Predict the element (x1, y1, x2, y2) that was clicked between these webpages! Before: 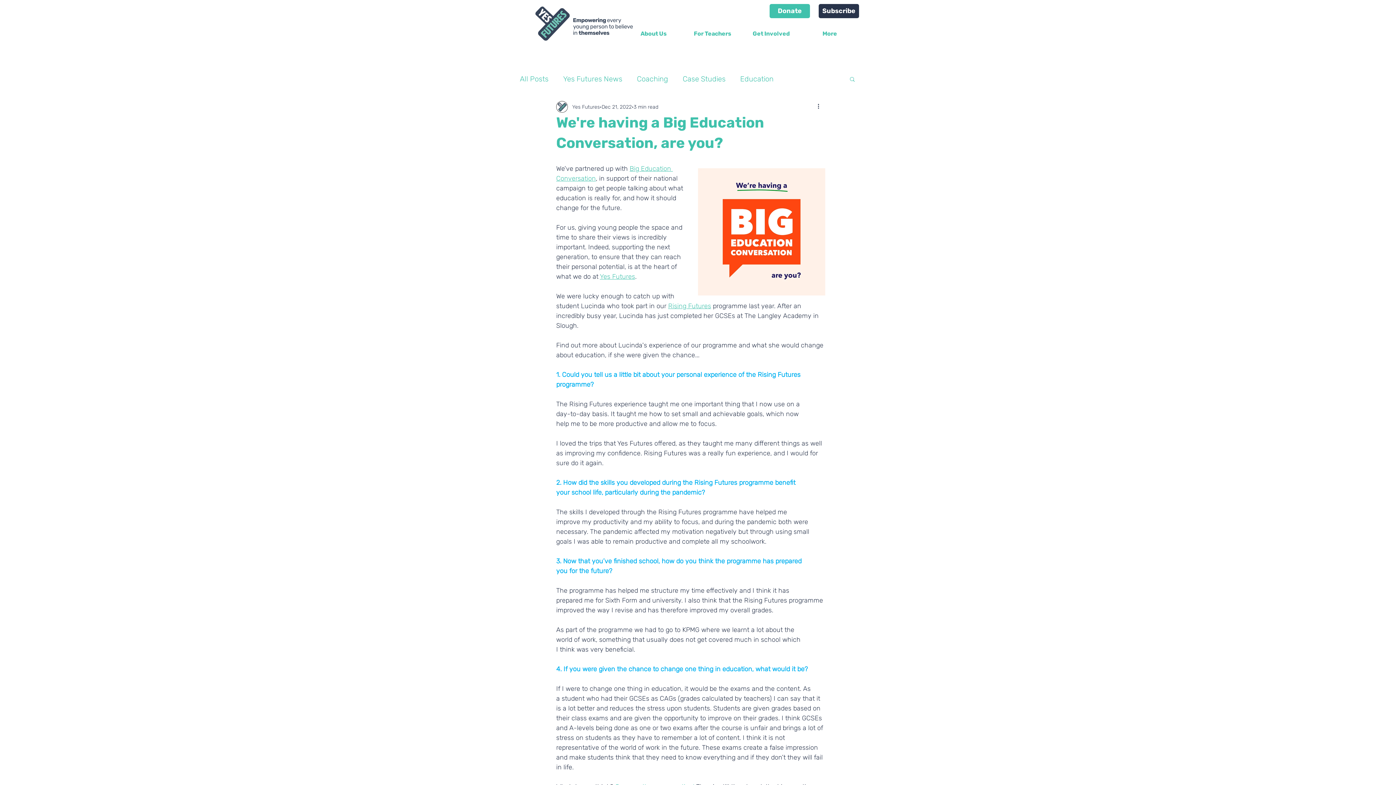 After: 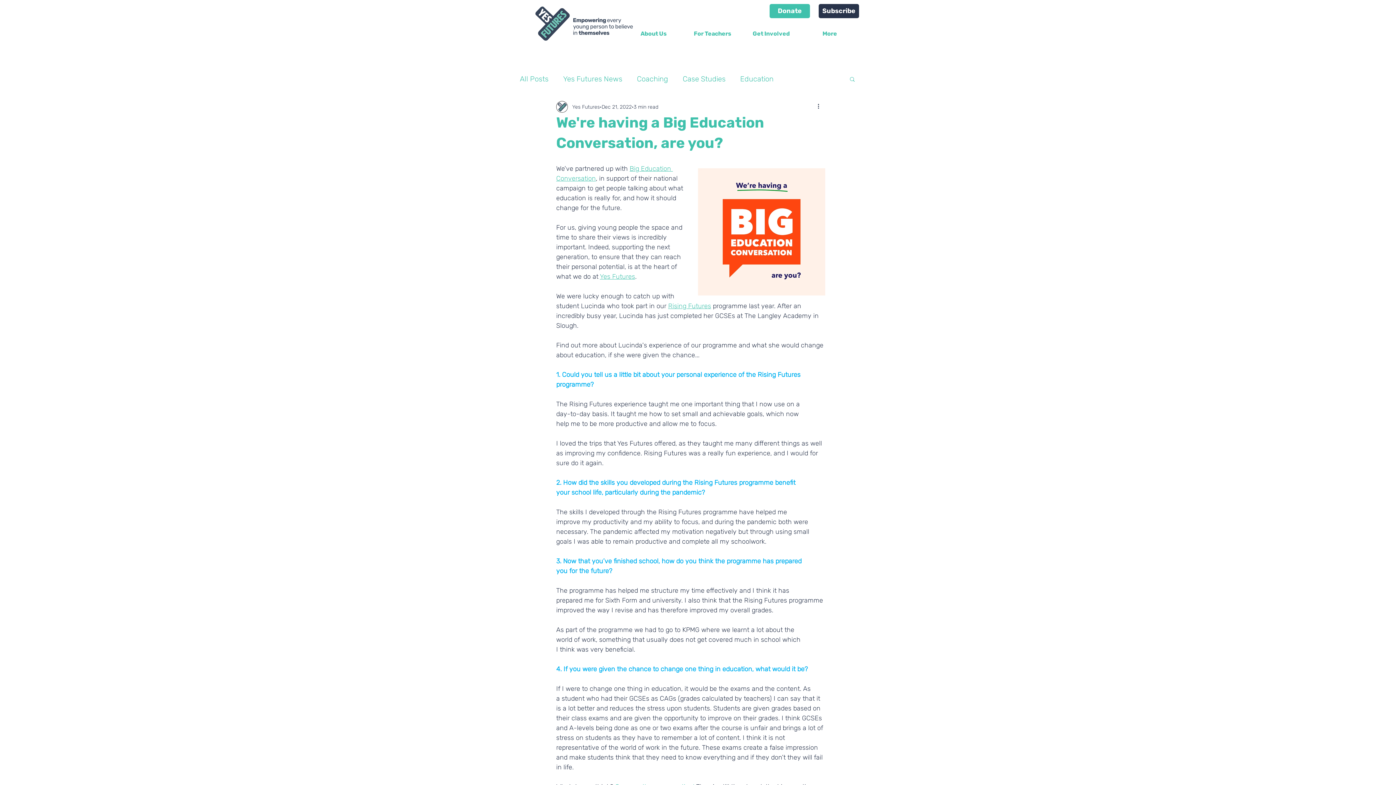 Action: label: Yes Futures bbox: (600, 272, 635, 280)